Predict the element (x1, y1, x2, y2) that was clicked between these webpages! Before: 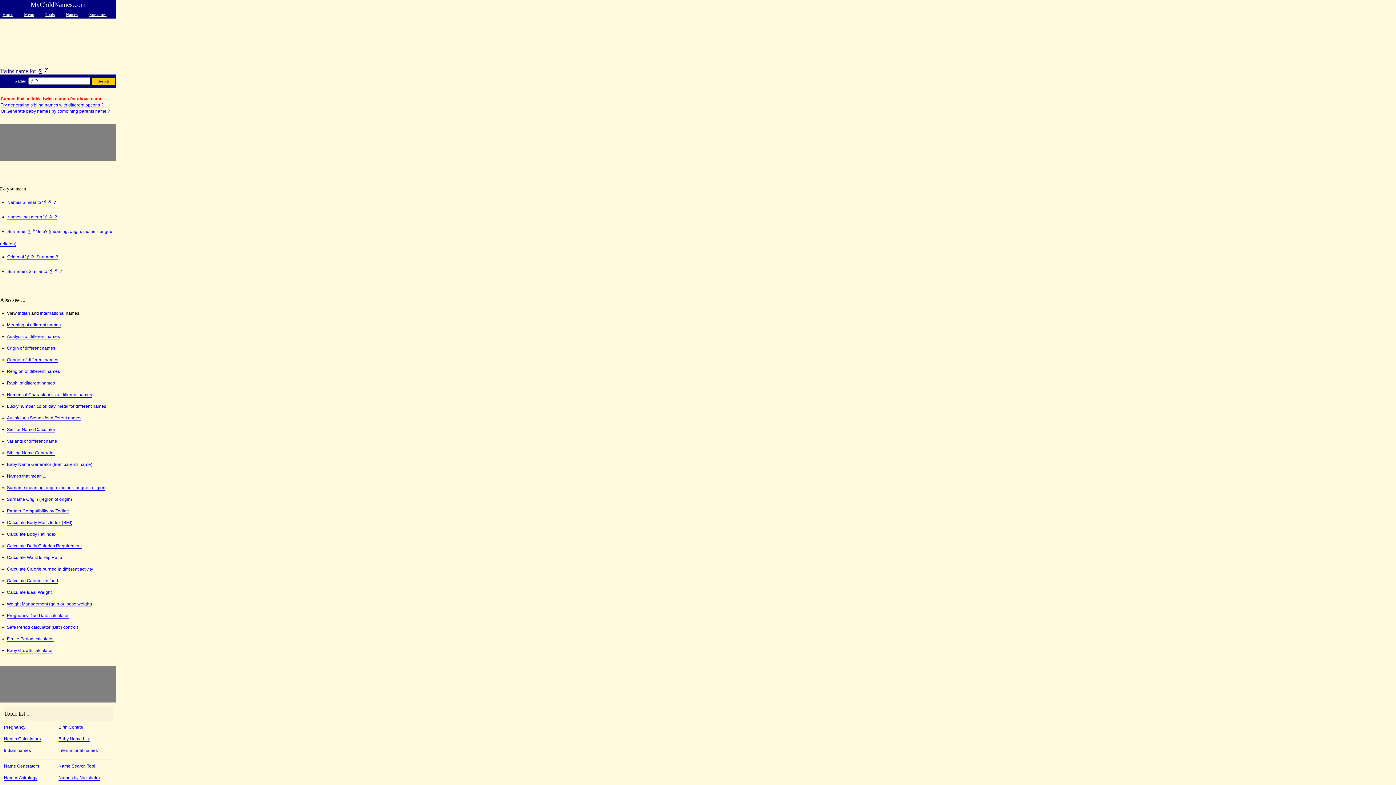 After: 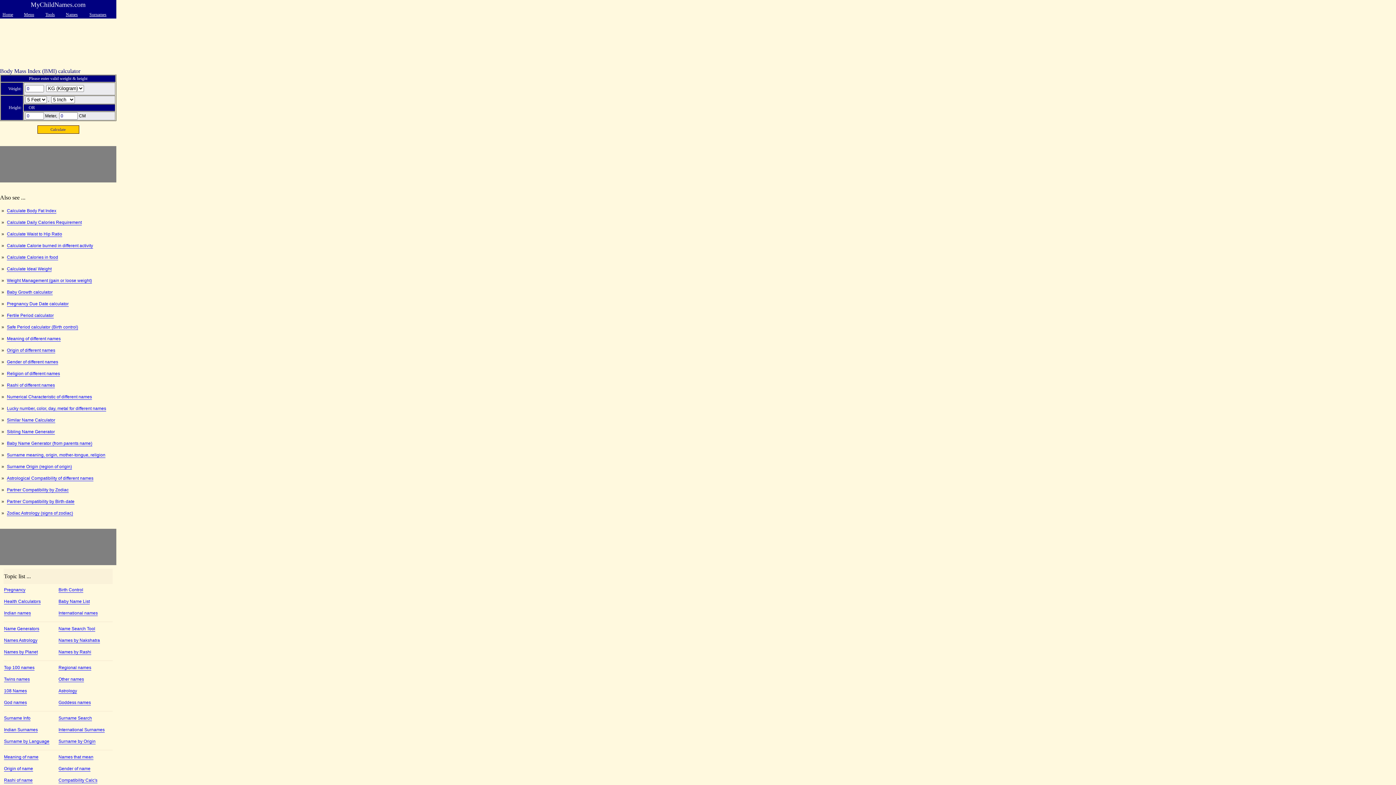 Action: label: Calculate Body Mass Index (BMI) bbox: (6, 520, 72, 525)